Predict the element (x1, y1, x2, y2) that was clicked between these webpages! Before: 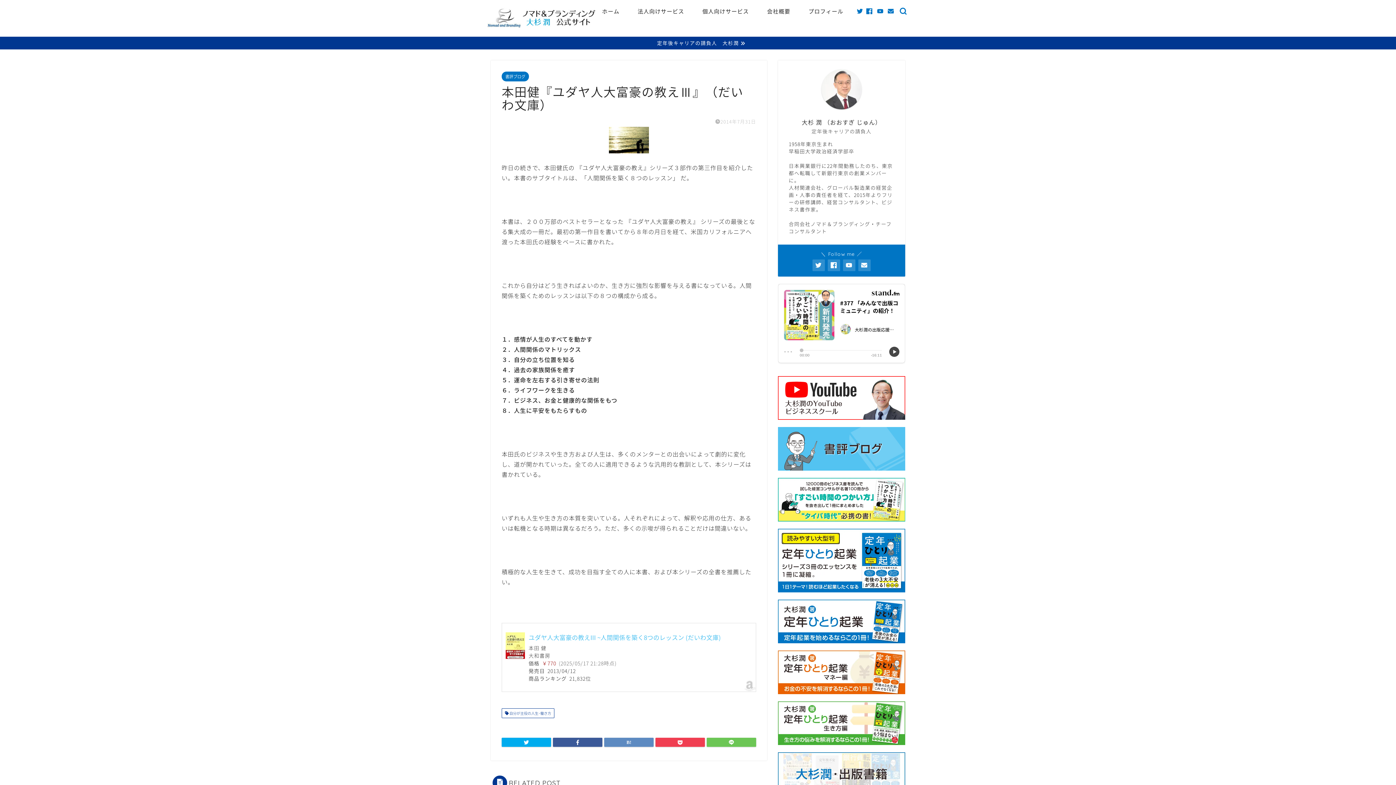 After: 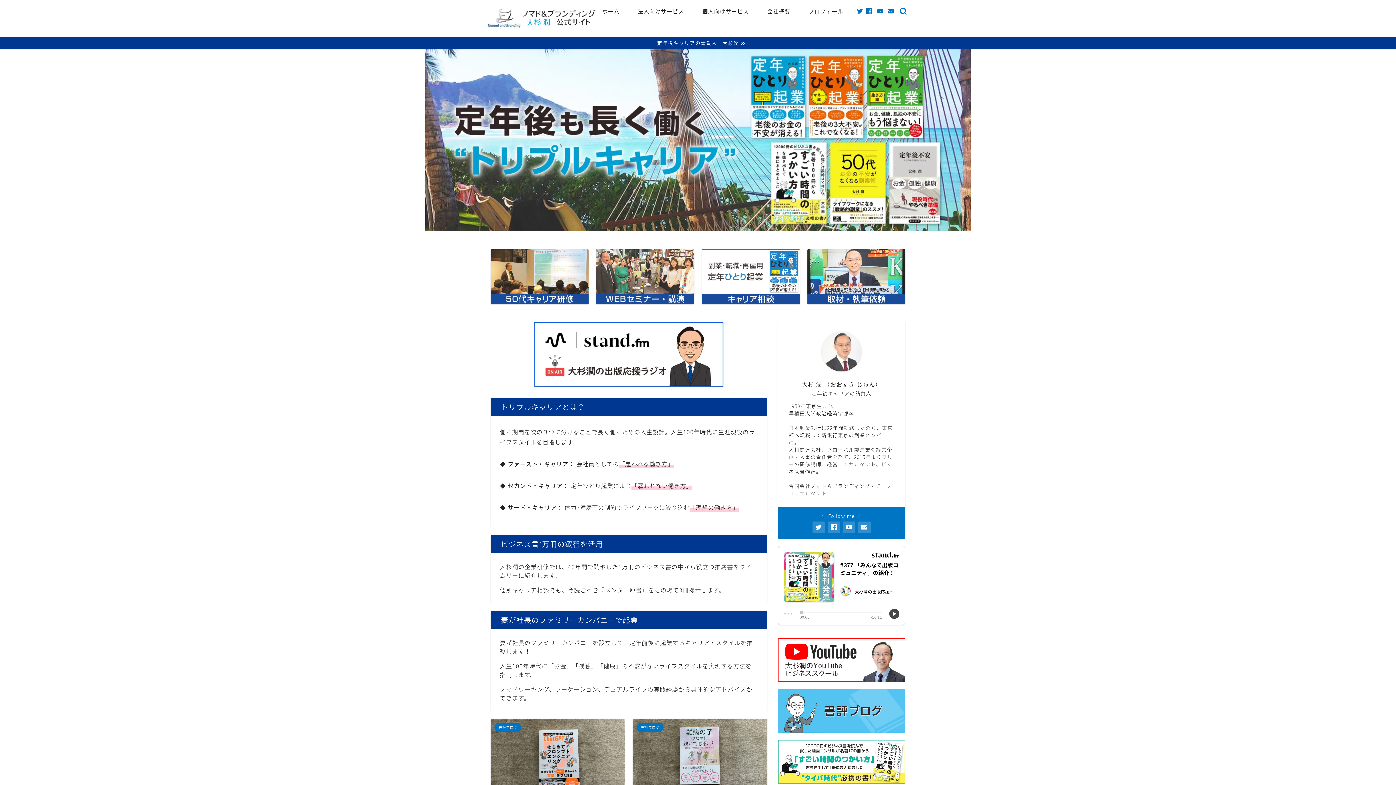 Action: bbox: (487, 22, 596, 29)